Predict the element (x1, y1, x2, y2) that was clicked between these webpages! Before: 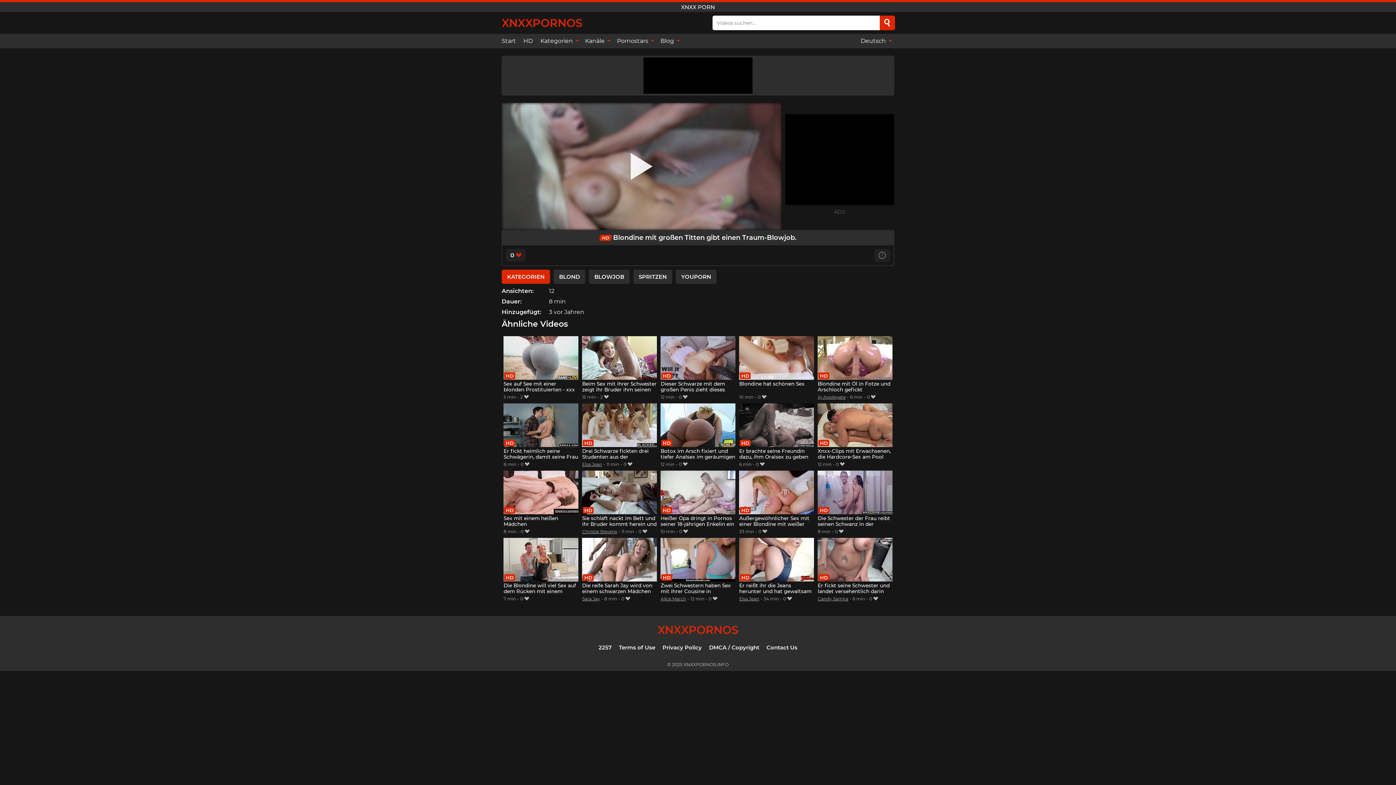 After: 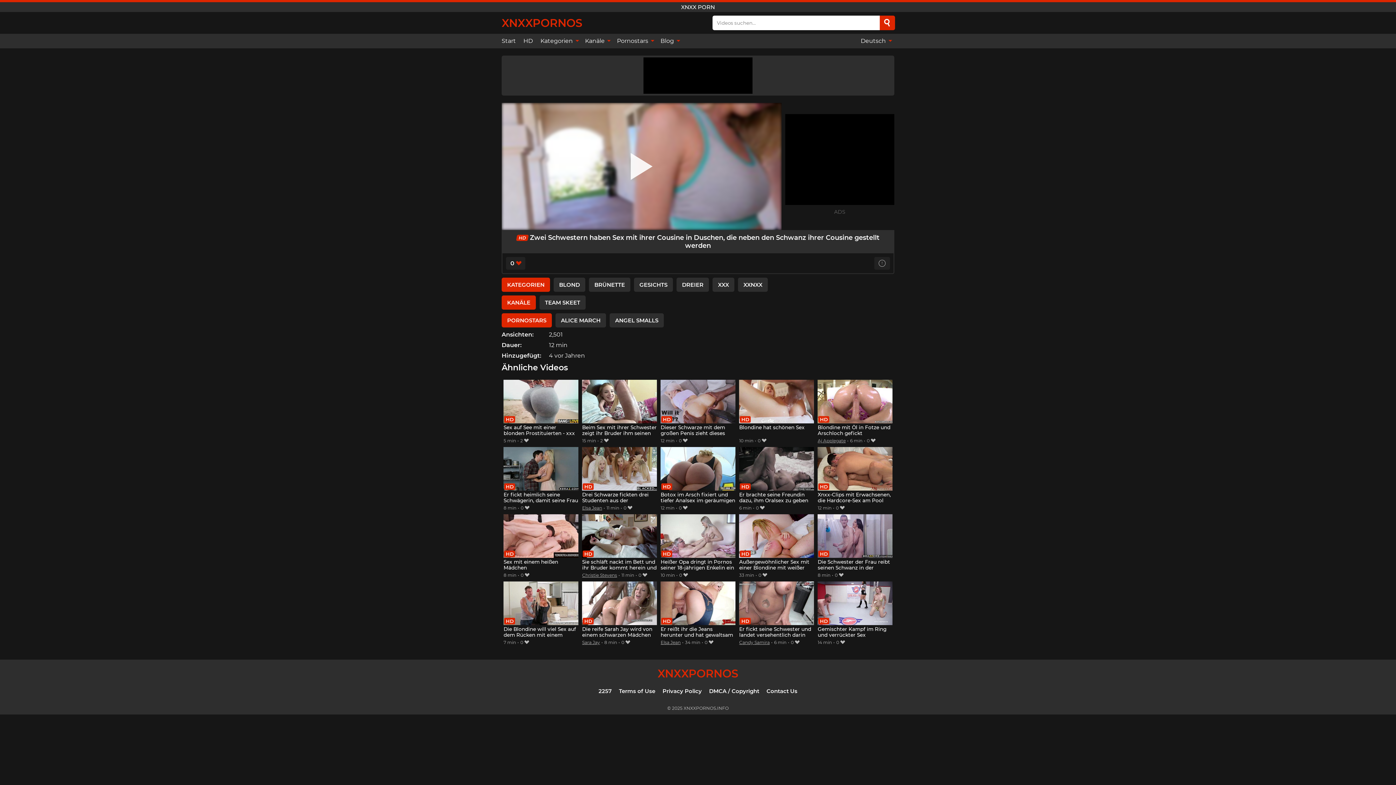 Action: label: Zwei Schwestern haben Sex mit ihrer Cousine in Duschen, die neben den Schwanz ihrer Cousine gestellt werden bbox: (660, 538, 735, 595)